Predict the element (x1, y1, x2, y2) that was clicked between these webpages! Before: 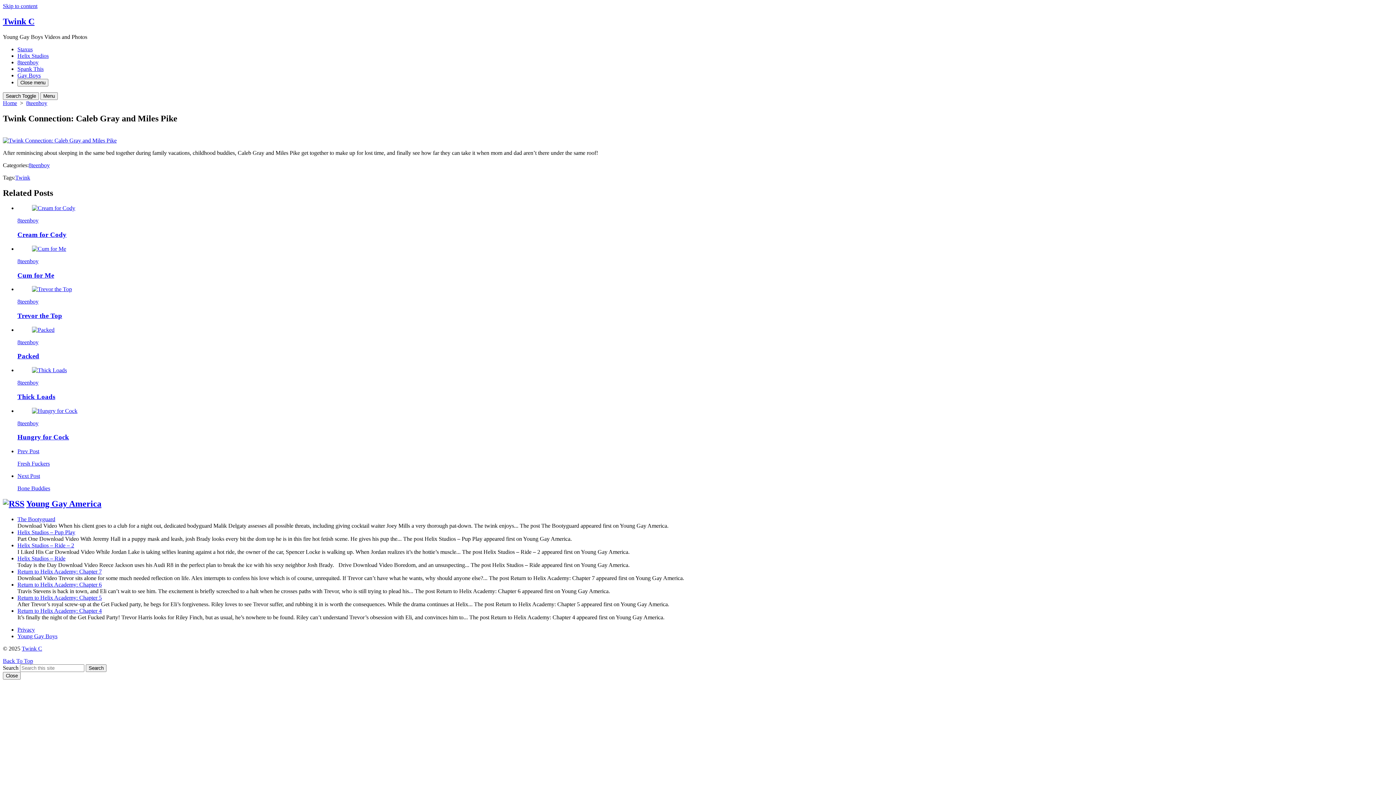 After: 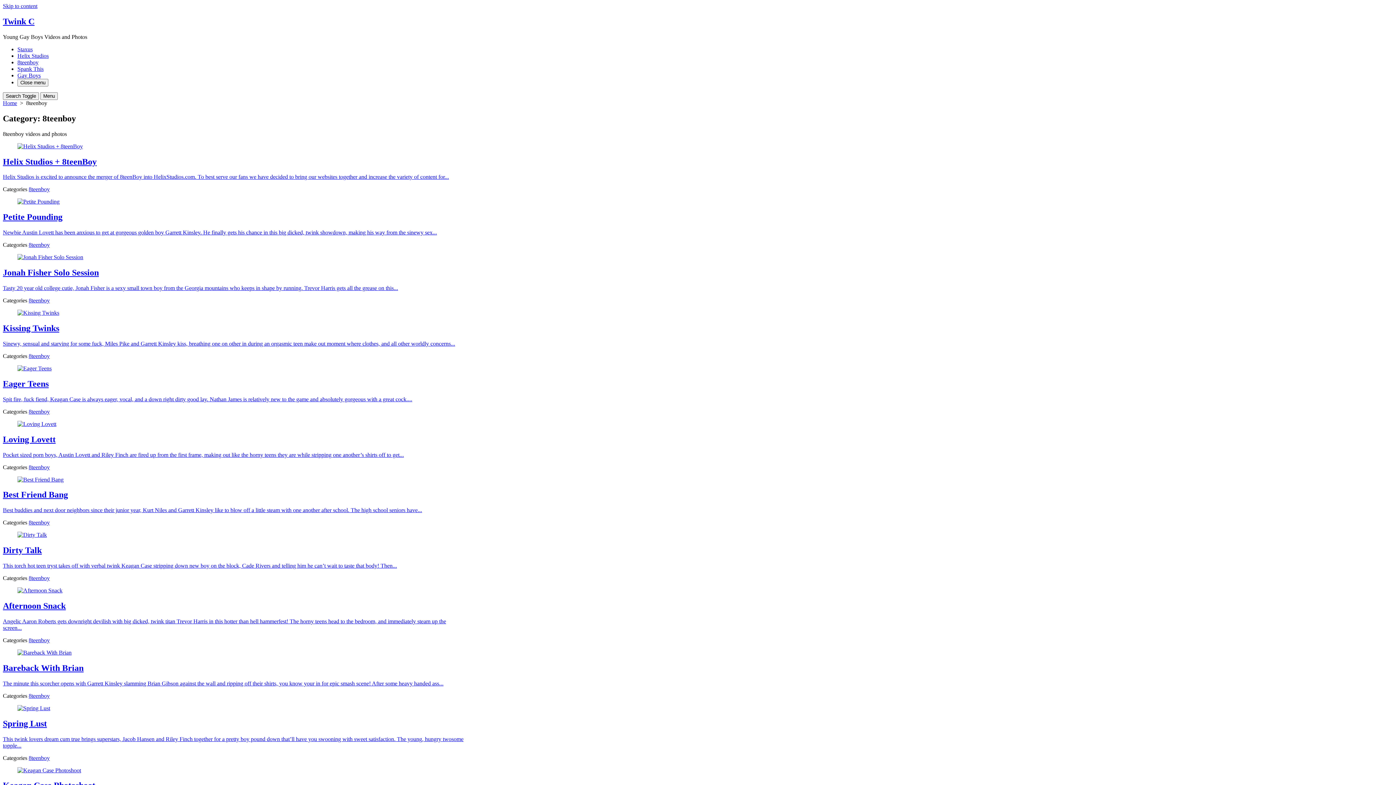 Action: bbox: (28, 162, 49, 168) label: 8teenboy